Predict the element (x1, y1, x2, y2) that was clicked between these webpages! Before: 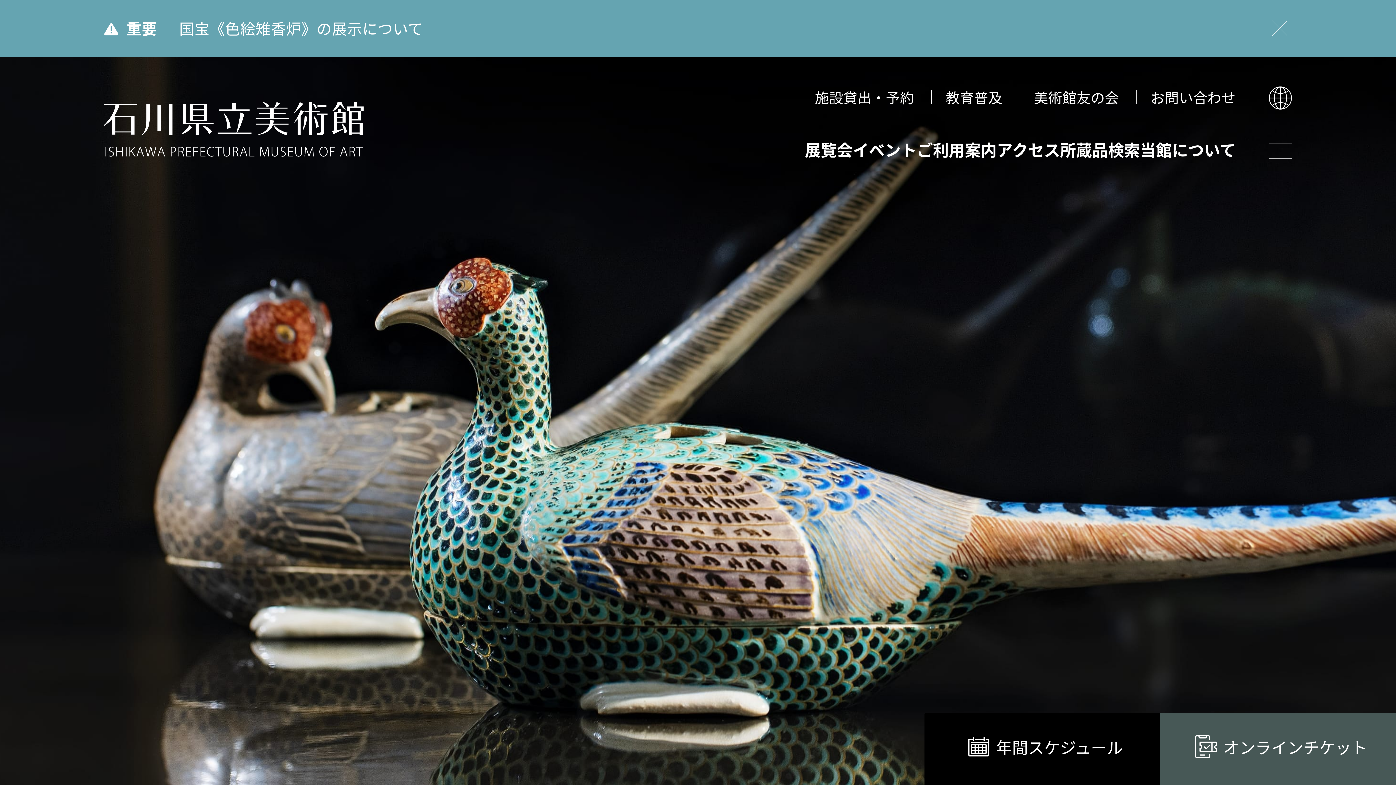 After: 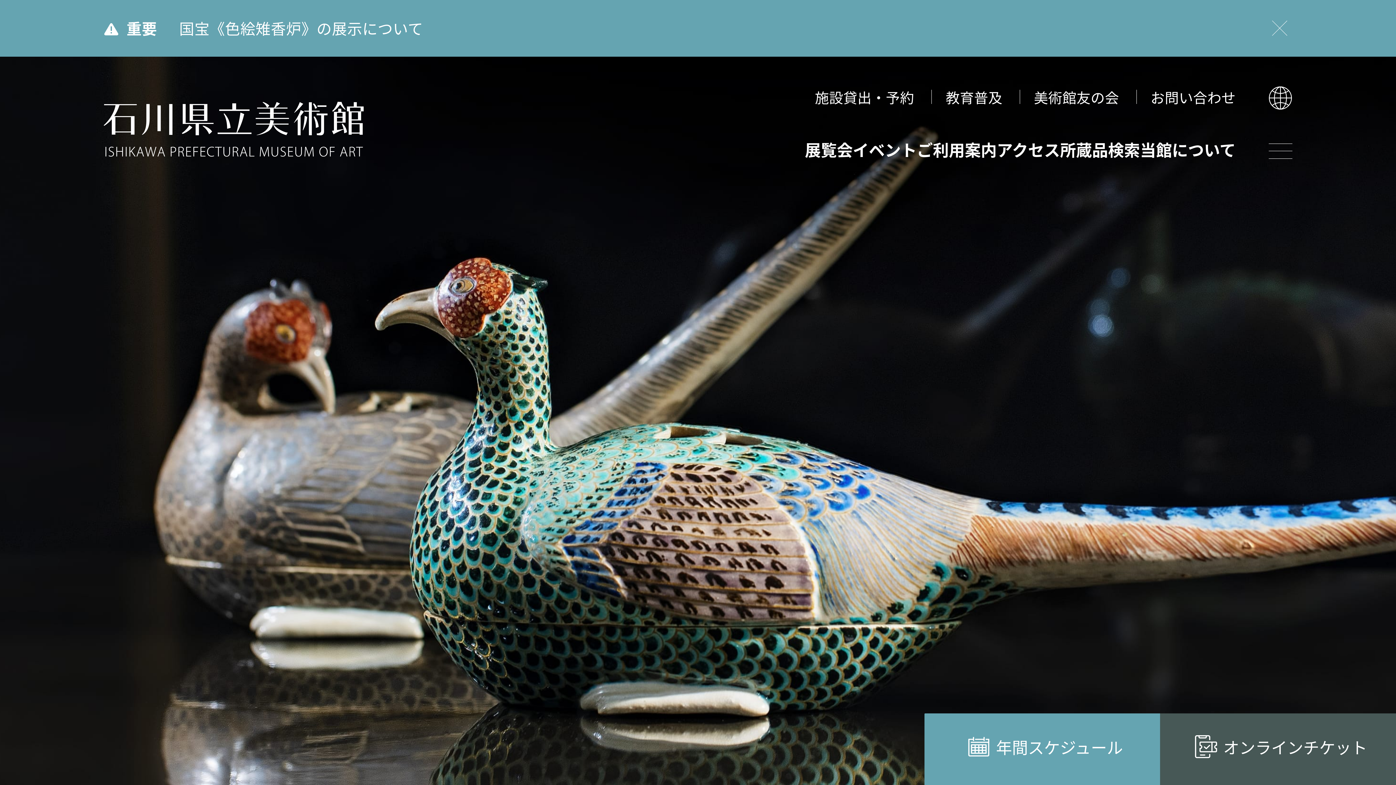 Action: bbox: (924, 713, 1160, 785) label: 年間スケジュール